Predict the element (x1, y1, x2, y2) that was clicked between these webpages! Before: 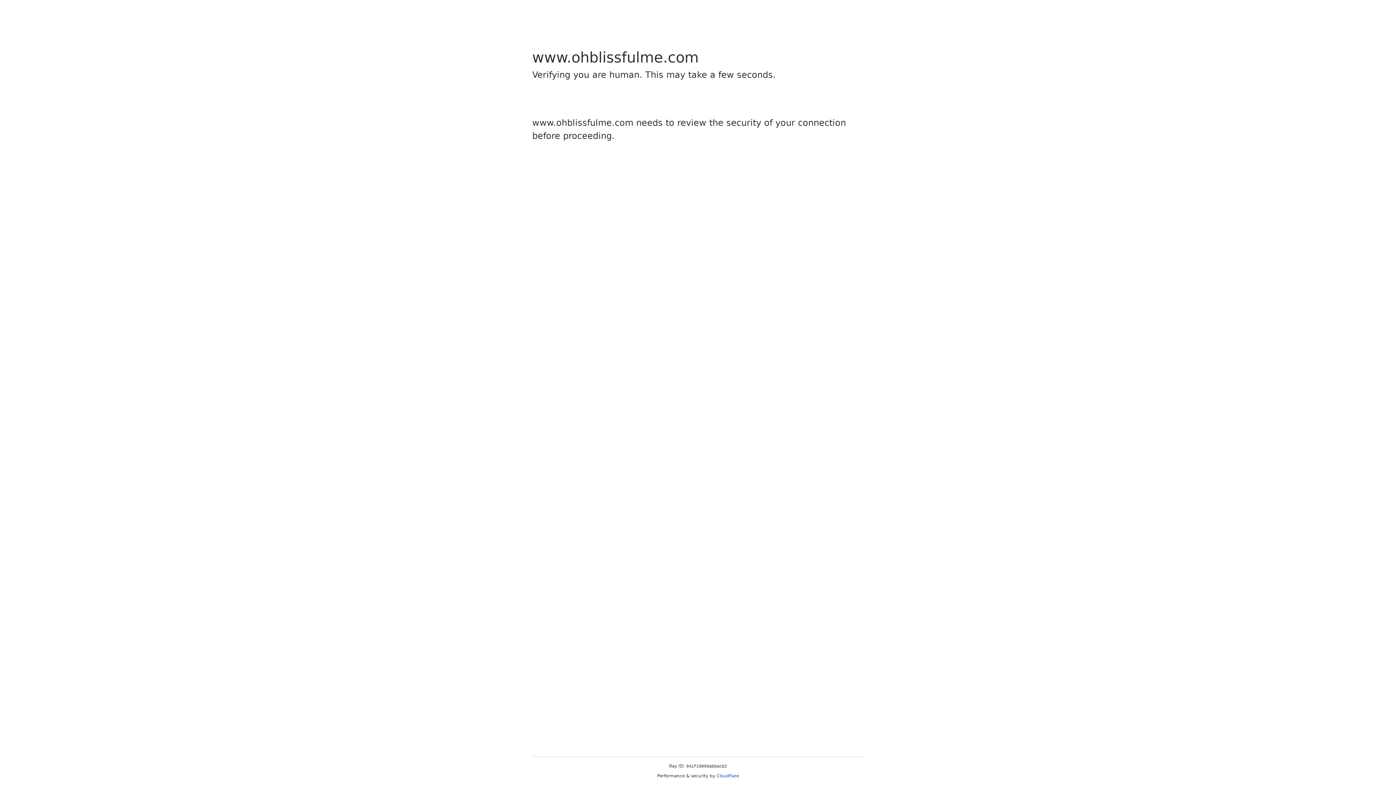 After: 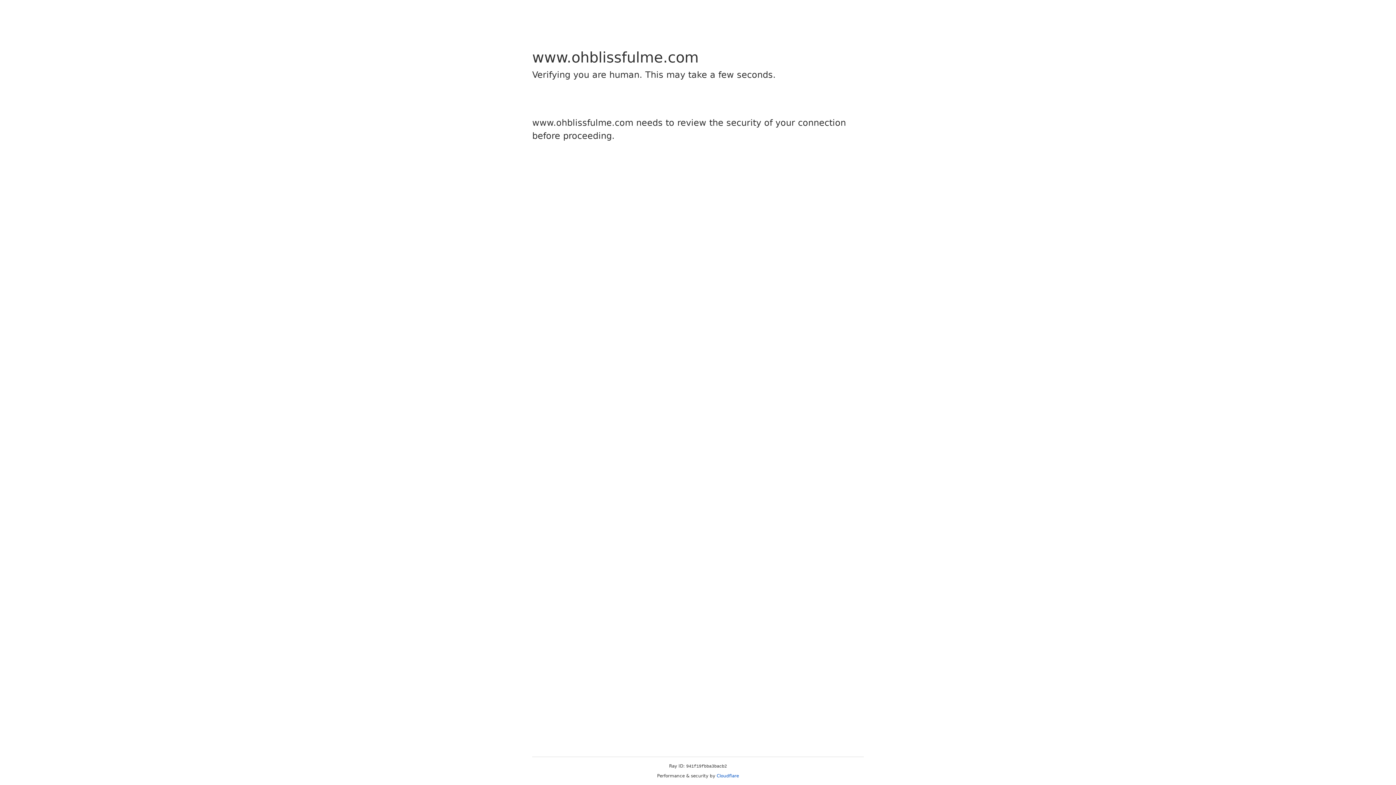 Action: label: Cloudflare bbox: (716, 773, 739, 778)